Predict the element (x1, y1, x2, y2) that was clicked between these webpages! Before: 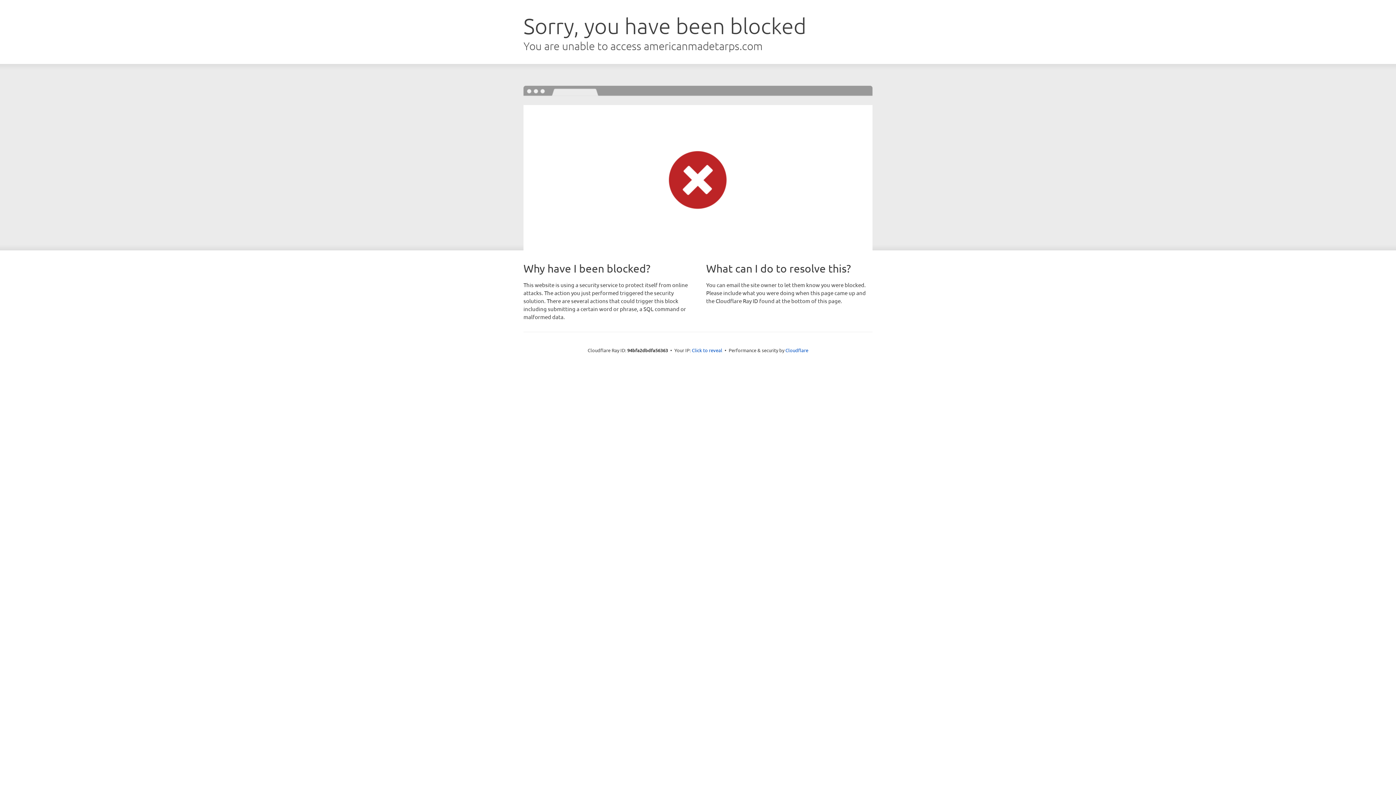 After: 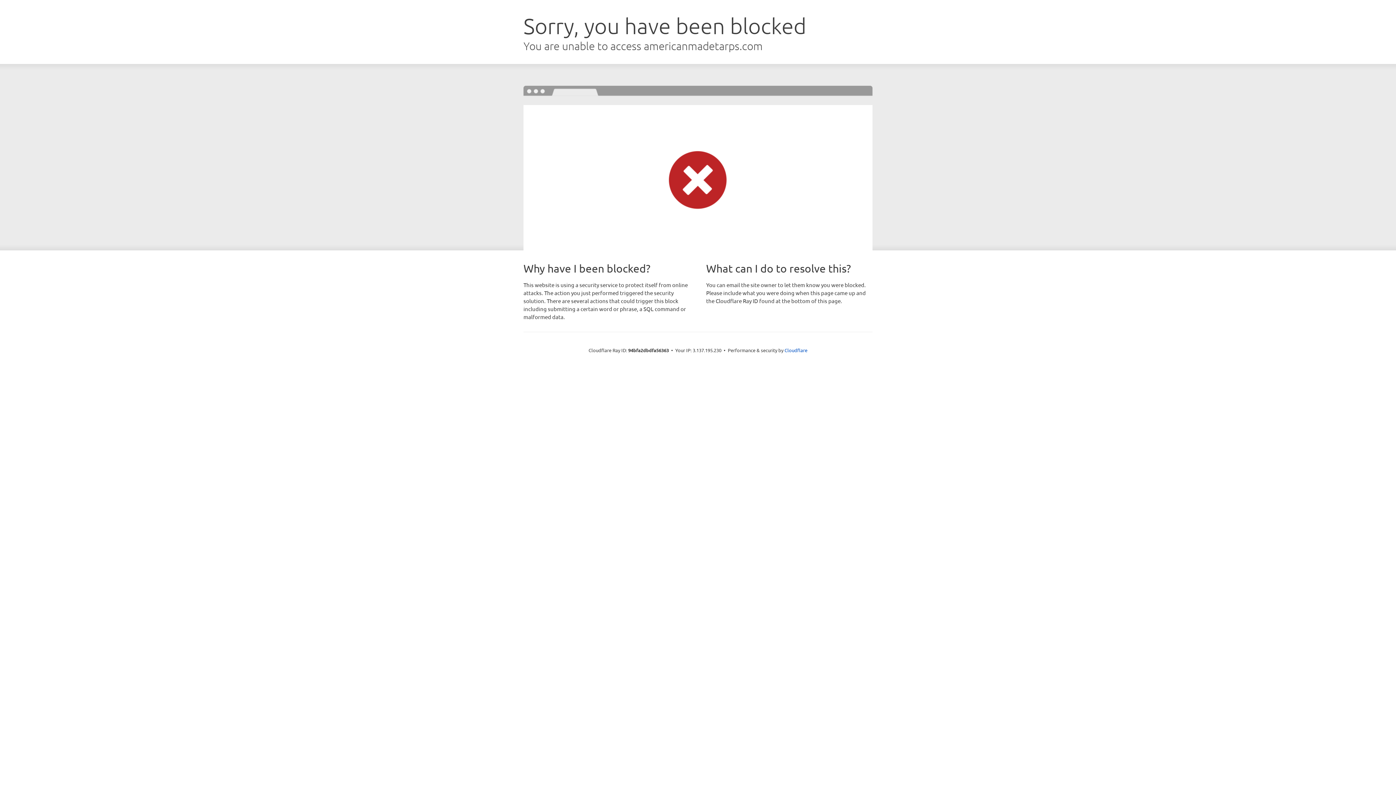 Action: bbox: (692, 346, 722, 353) label: Click to reveal